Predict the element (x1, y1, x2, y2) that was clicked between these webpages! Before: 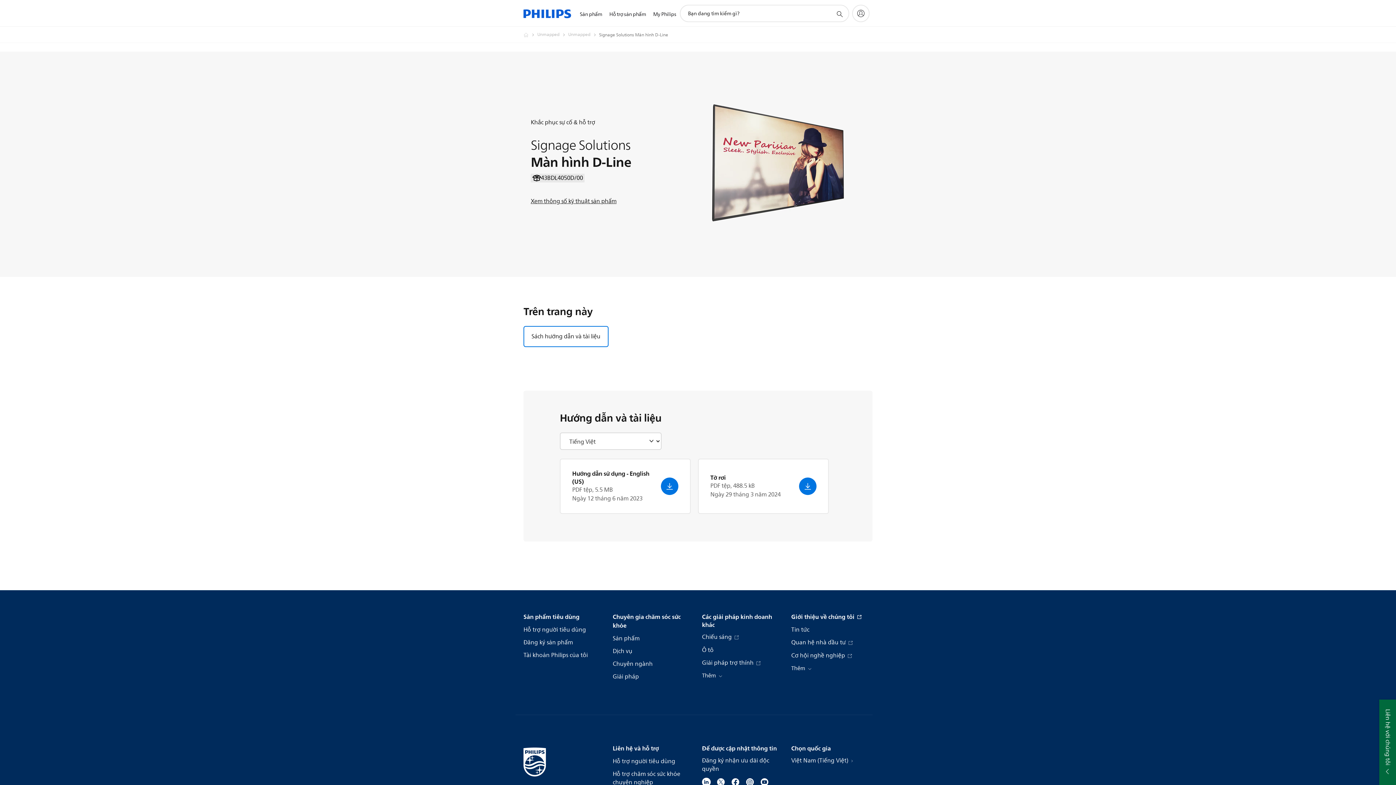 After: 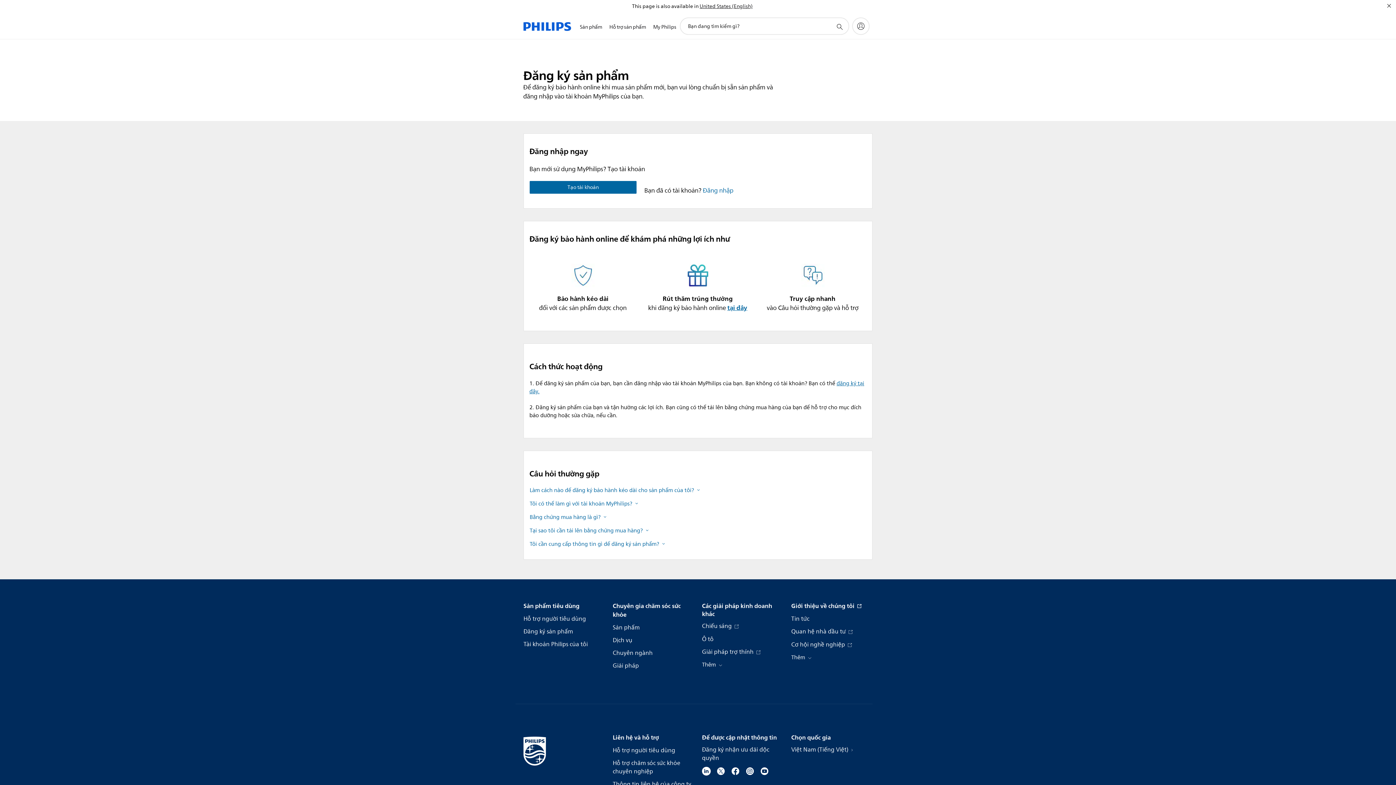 Action: bbox: (523, 638, 573, 647) label: Đăng ký sản phẩm